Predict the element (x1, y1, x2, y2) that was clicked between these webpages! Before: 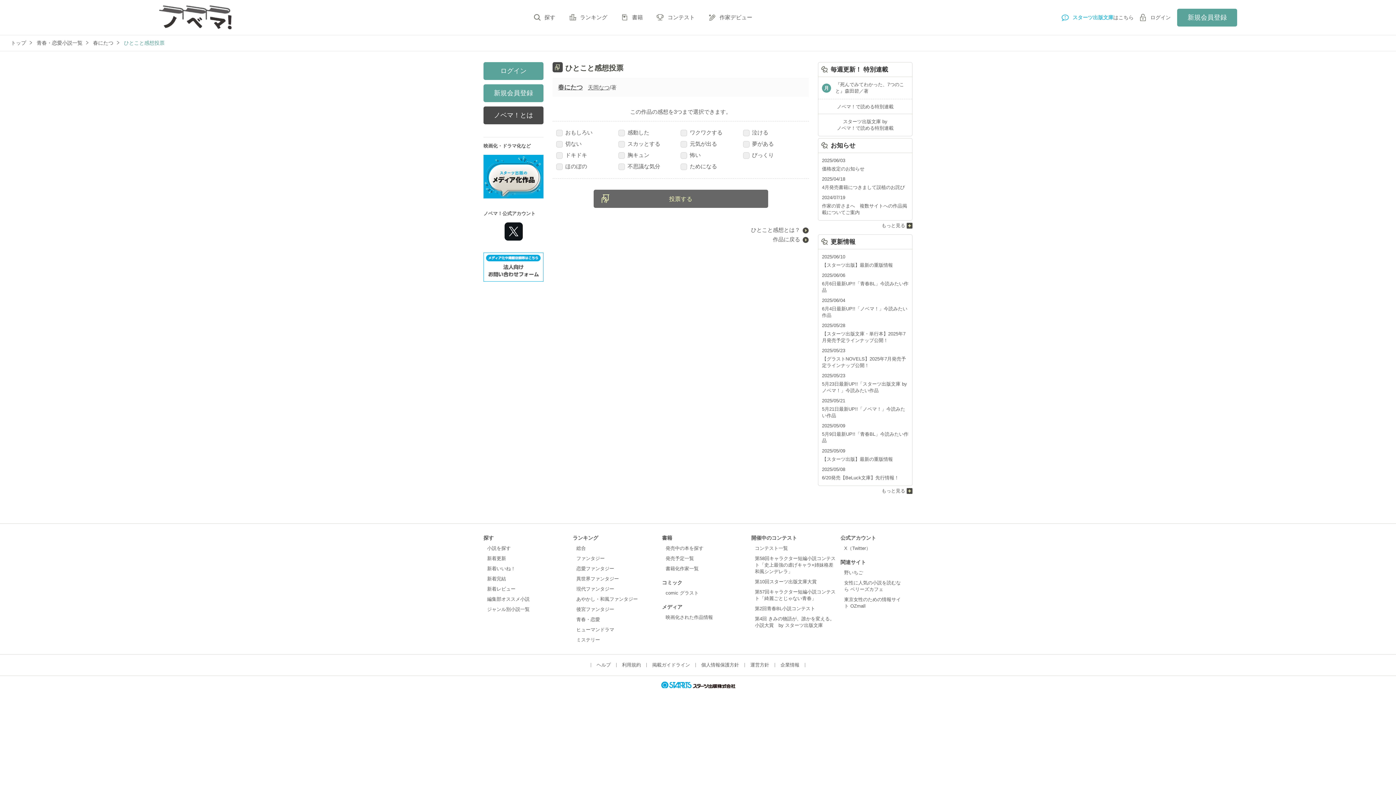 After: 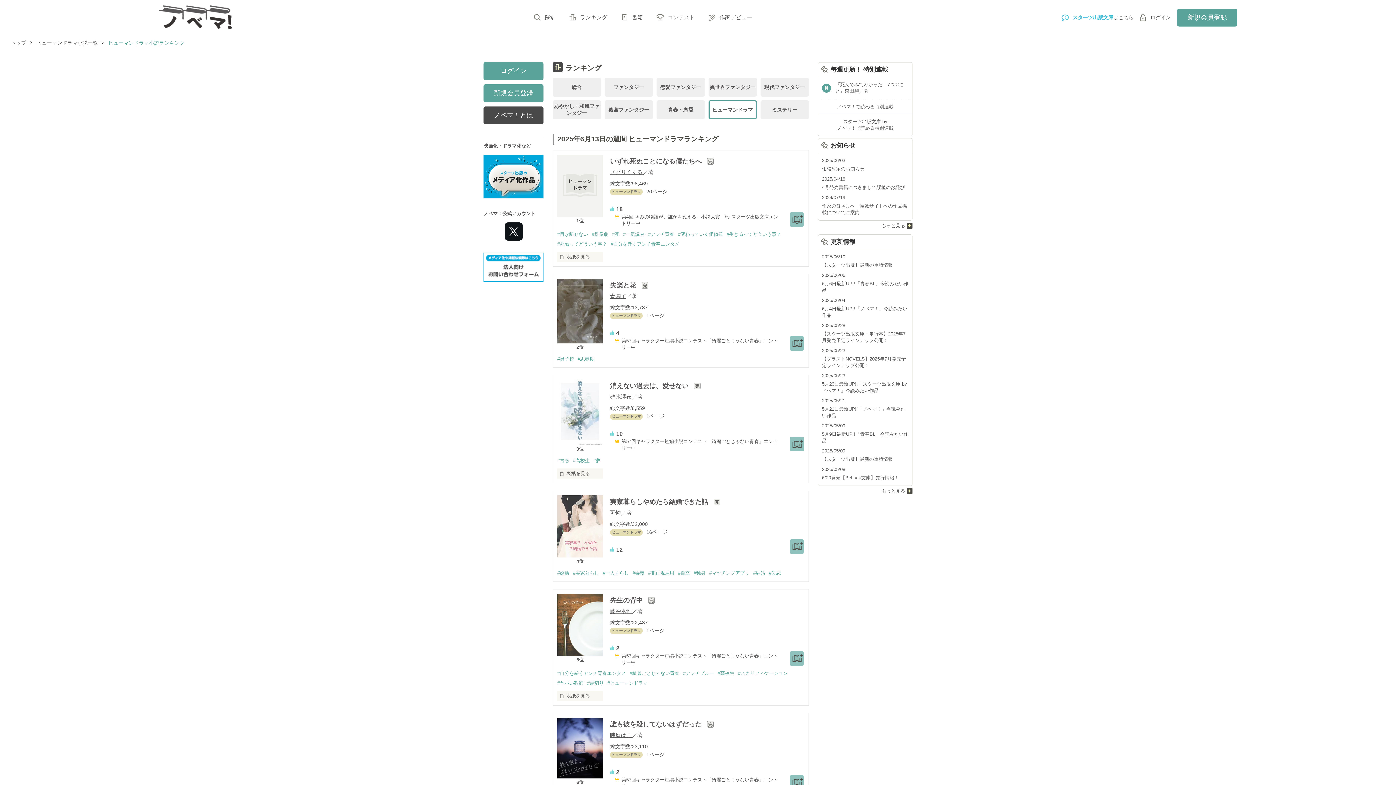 Action: bbox: (576, 627, 614, 632) label: ヒューマンドラマ